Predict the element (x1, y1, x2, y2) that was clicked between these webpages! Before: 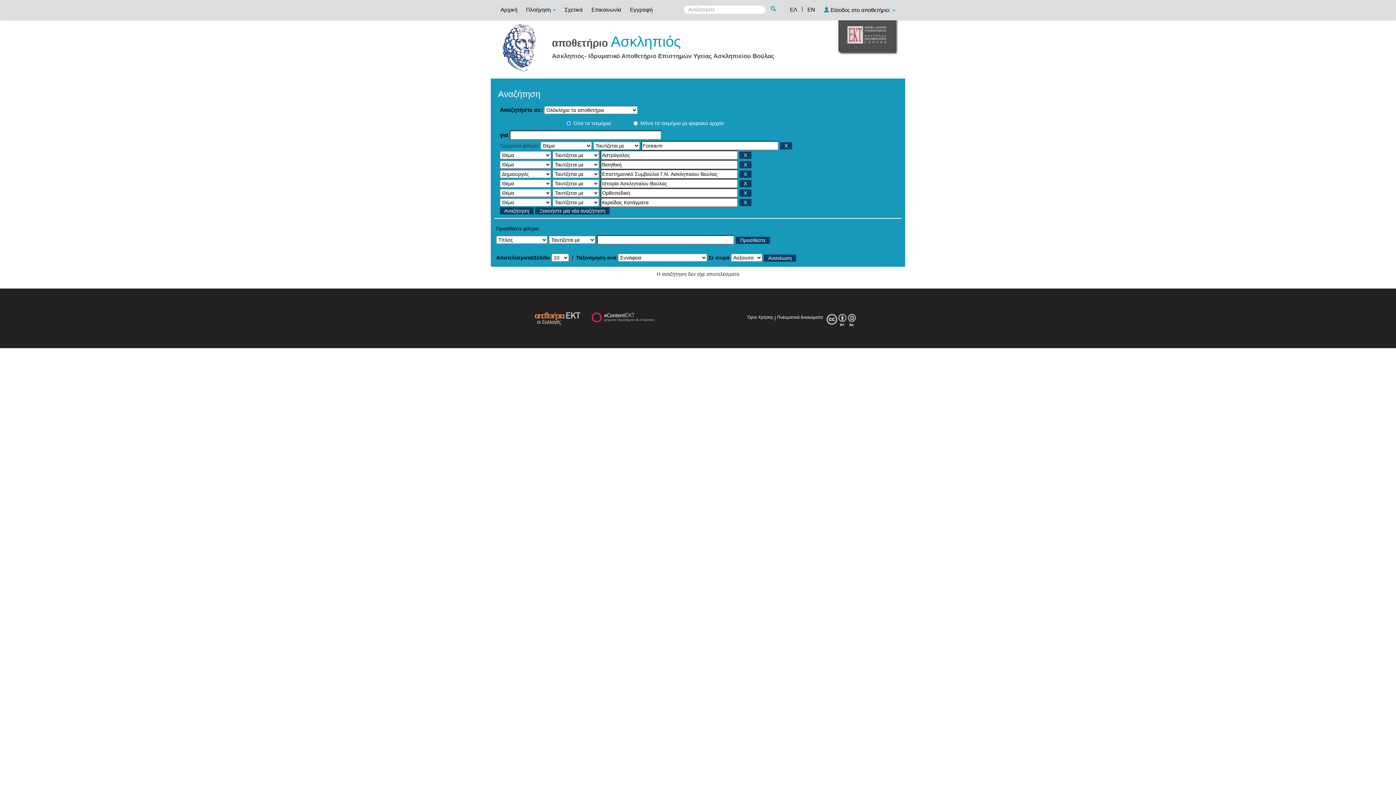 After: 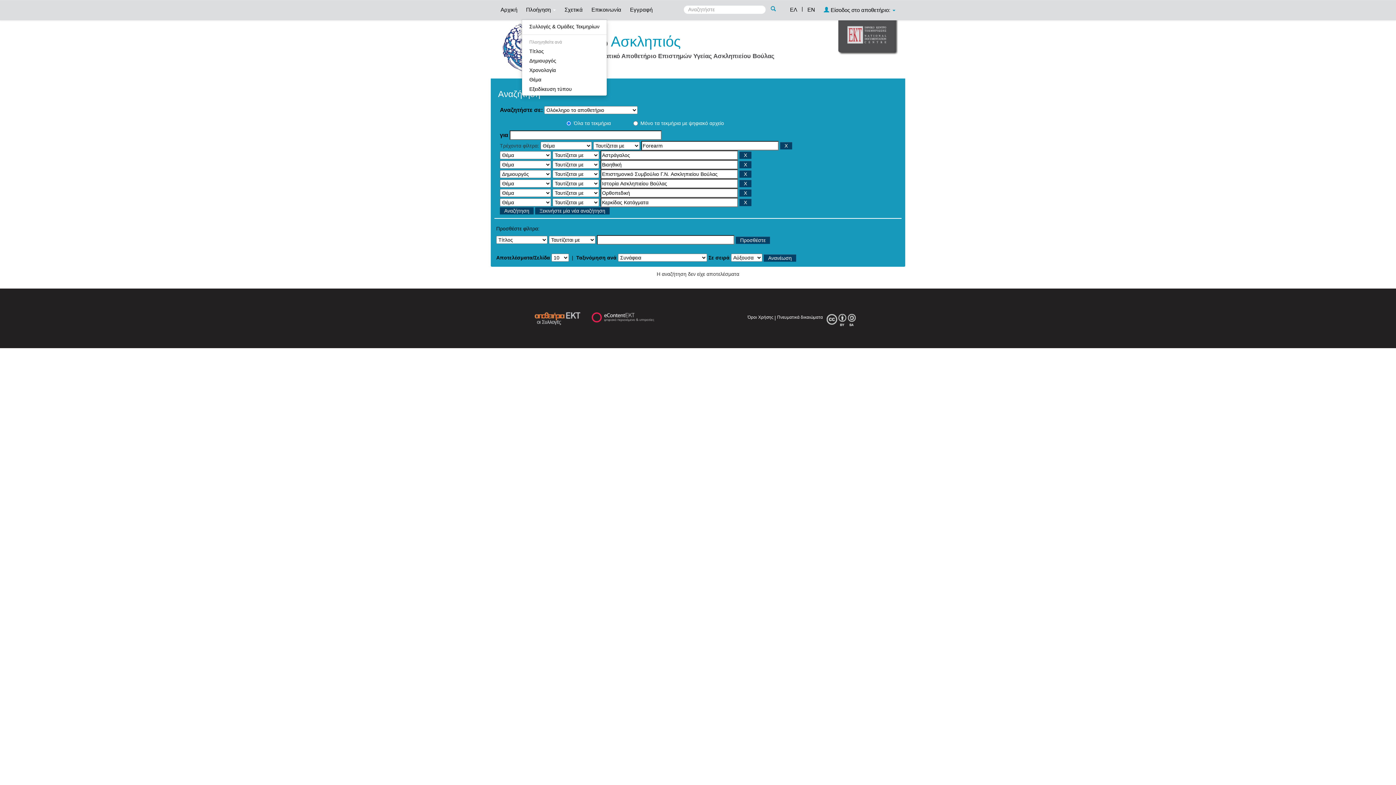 Action: label: Πλοήγηση  bbox: (522, 0, 559, 18)